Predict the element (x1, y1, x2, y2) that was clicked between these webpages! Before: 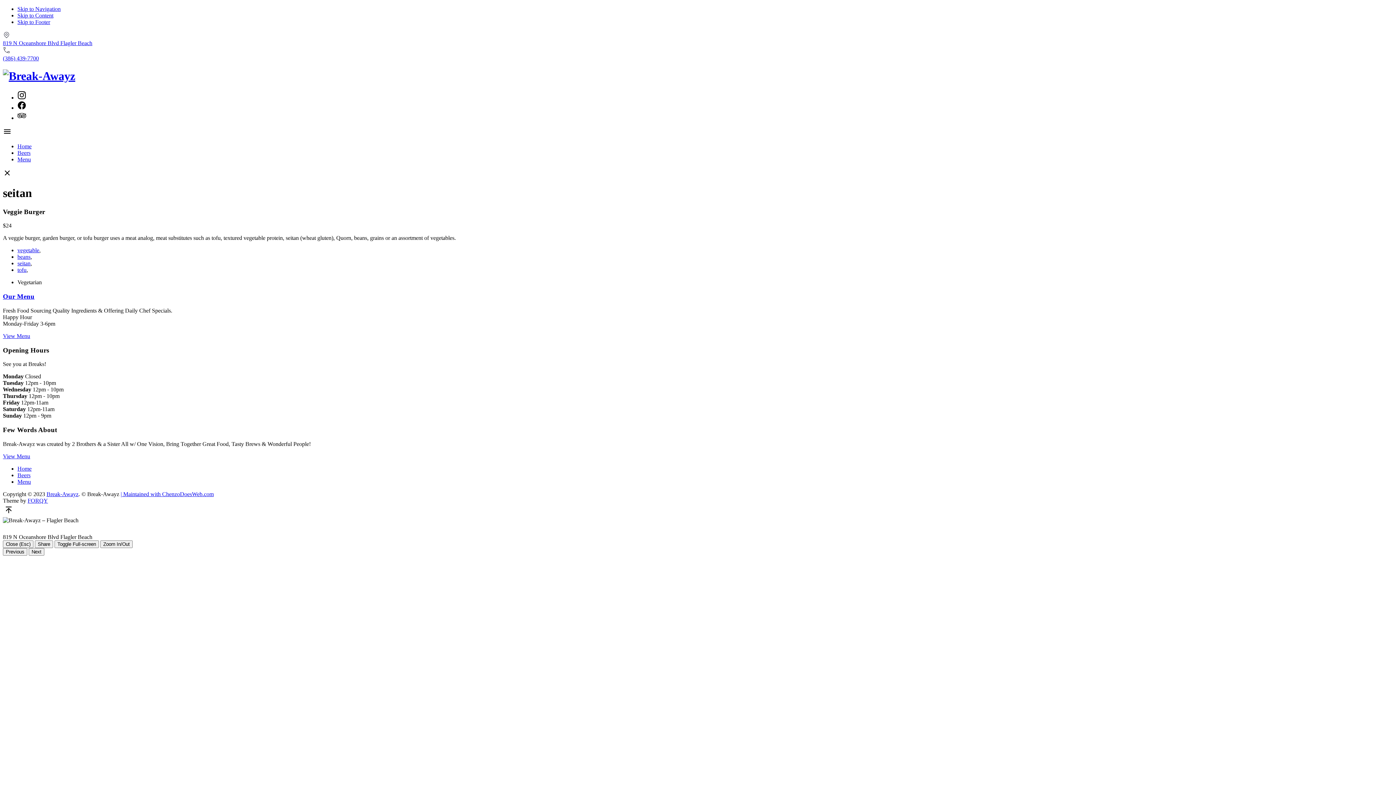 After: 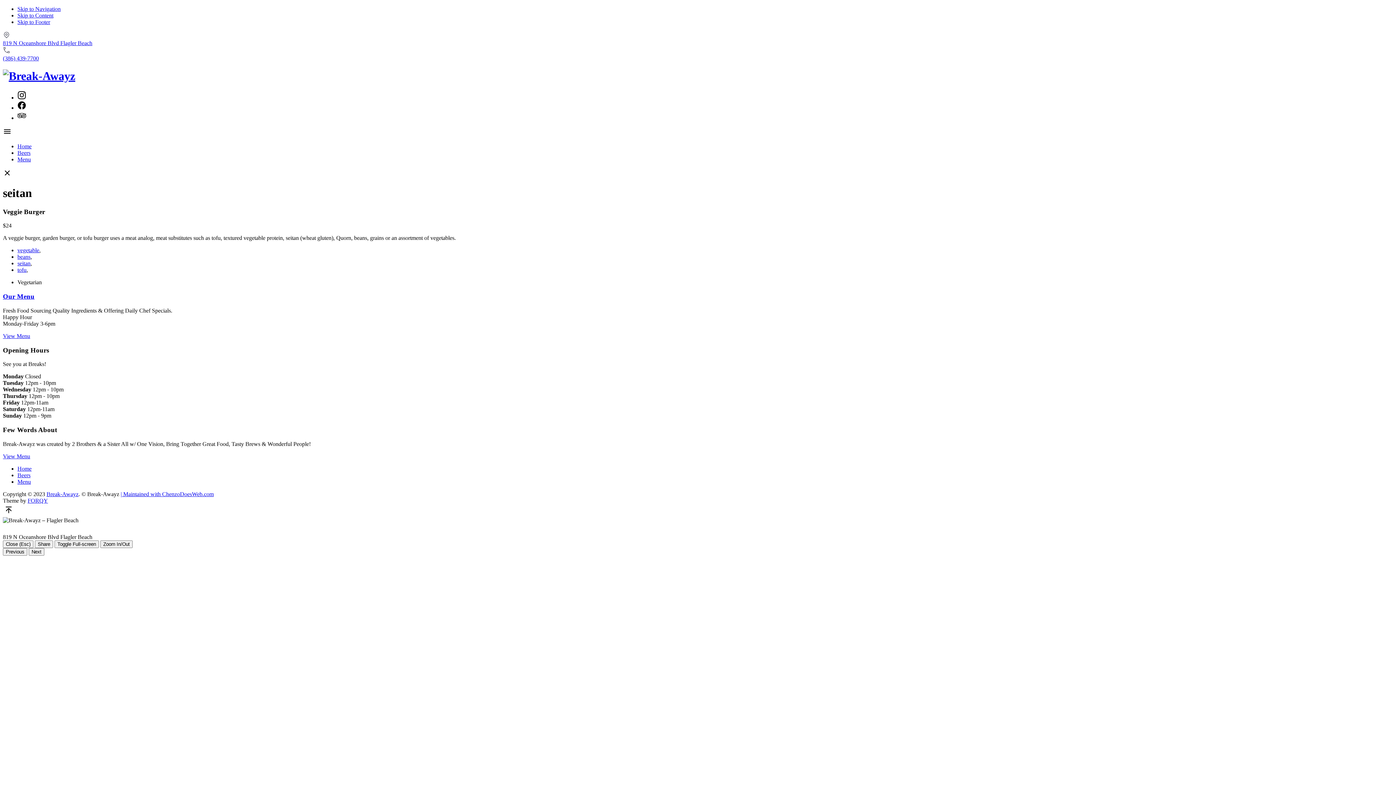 Action: bbox: (17, 18, 50, 25) label: Skip to Footer